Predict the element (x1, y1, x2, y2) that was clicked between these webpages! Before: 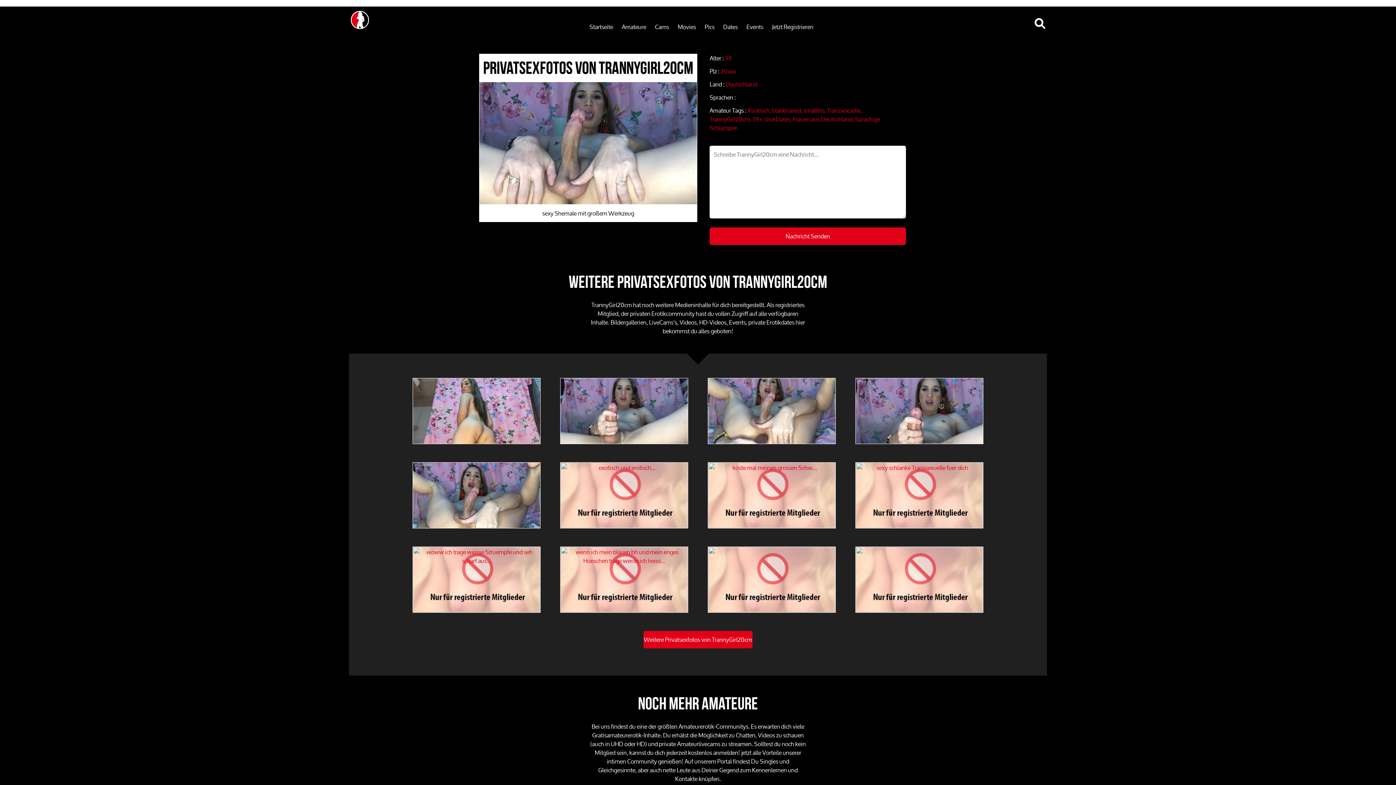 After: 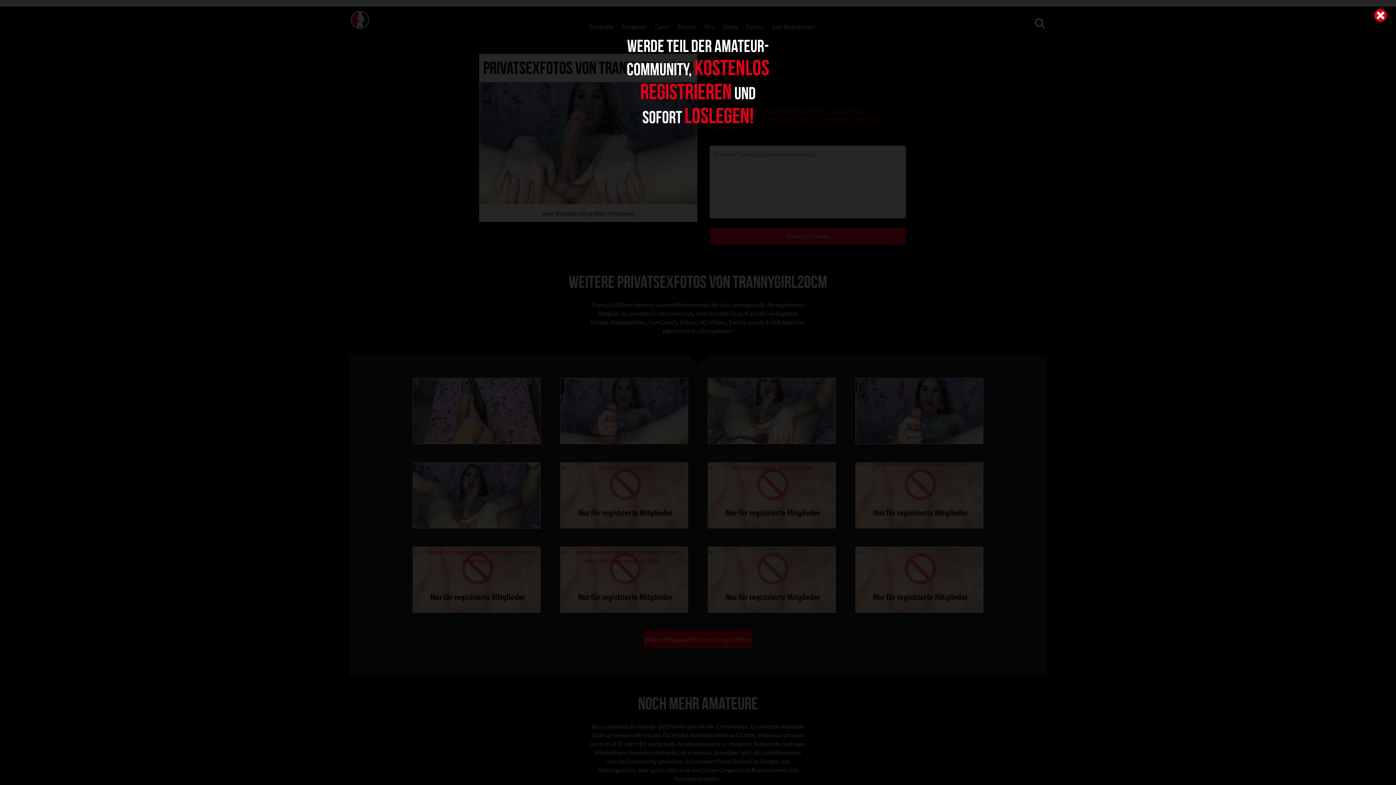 Action: bbox: (856, 520, 983, 532)